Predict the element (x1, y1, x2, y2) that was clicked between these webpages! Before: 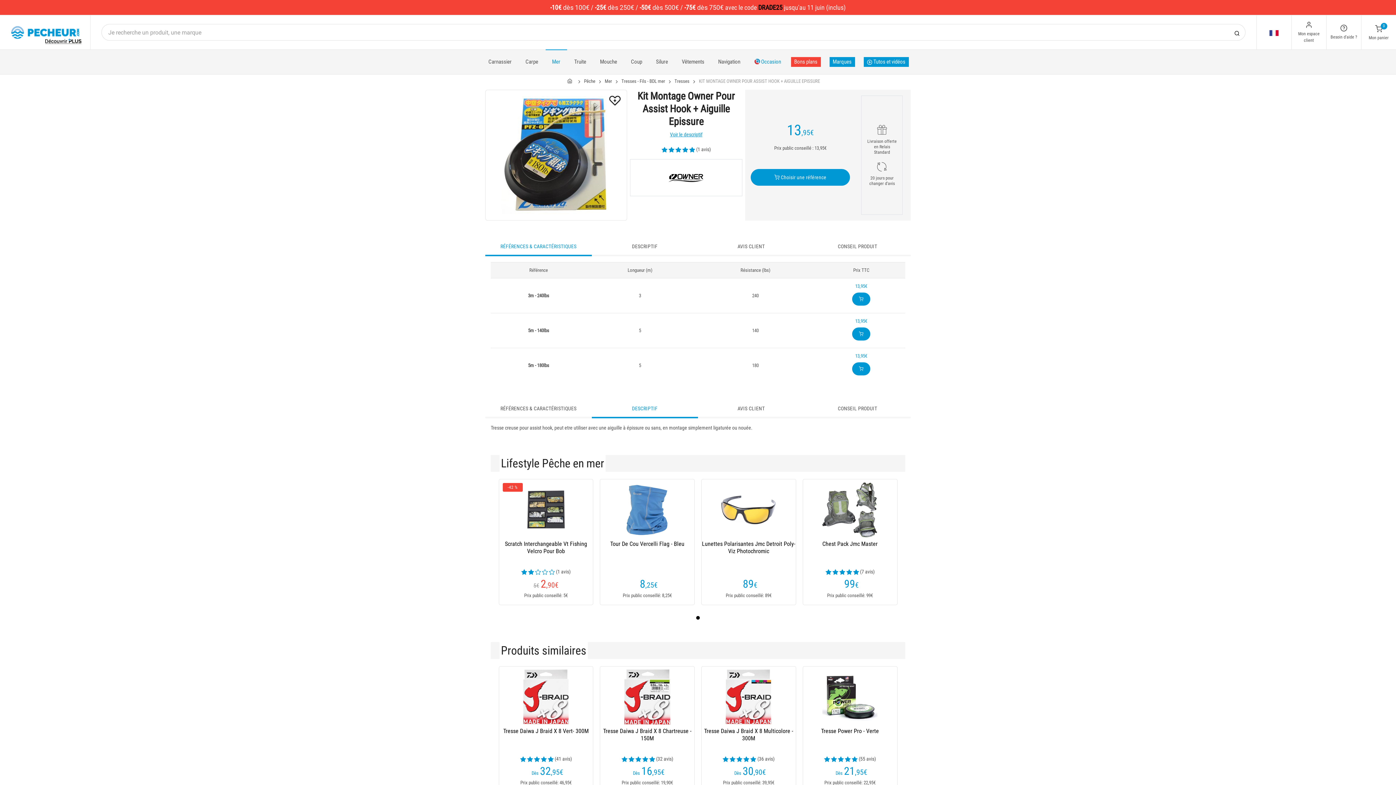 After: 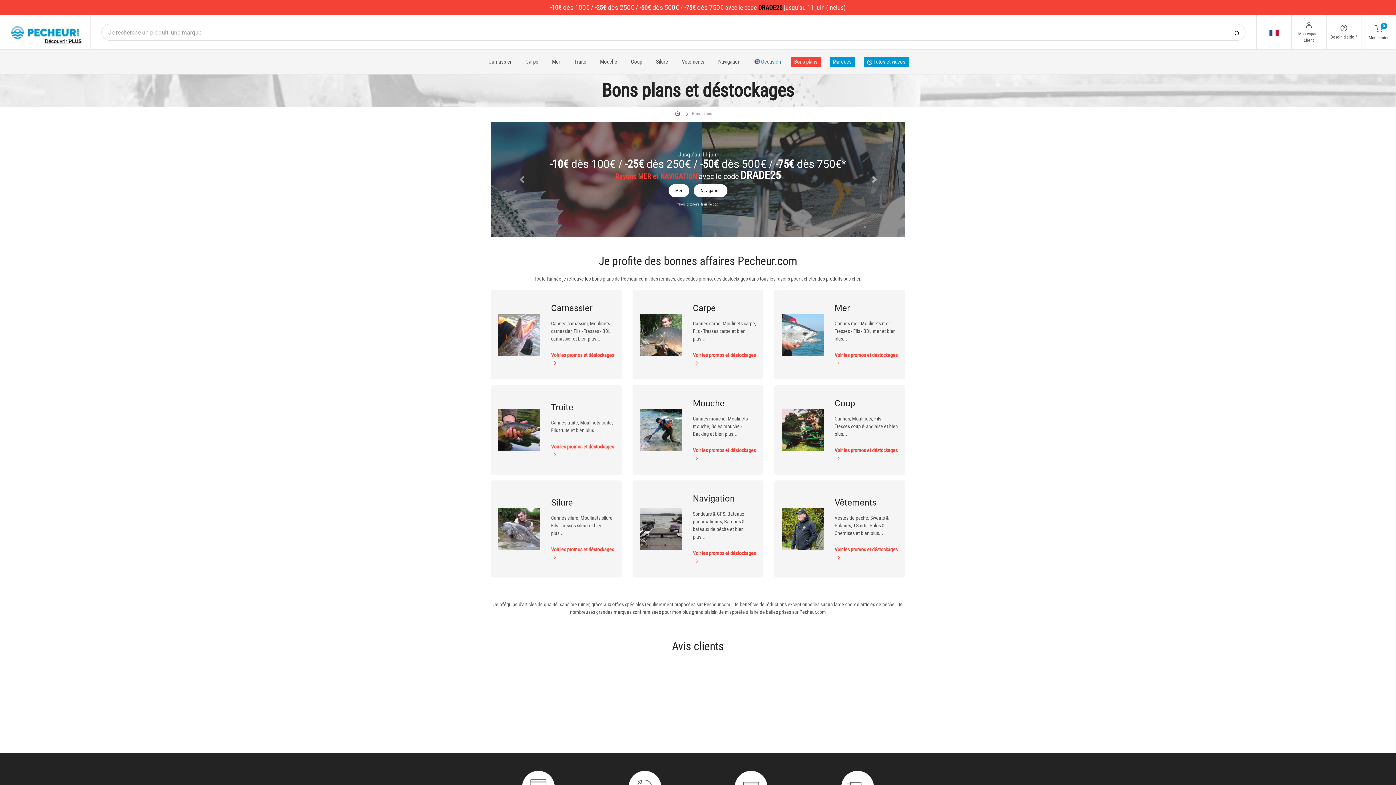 Action: bbox: (791, 57, 820, 66) label: Bons plans